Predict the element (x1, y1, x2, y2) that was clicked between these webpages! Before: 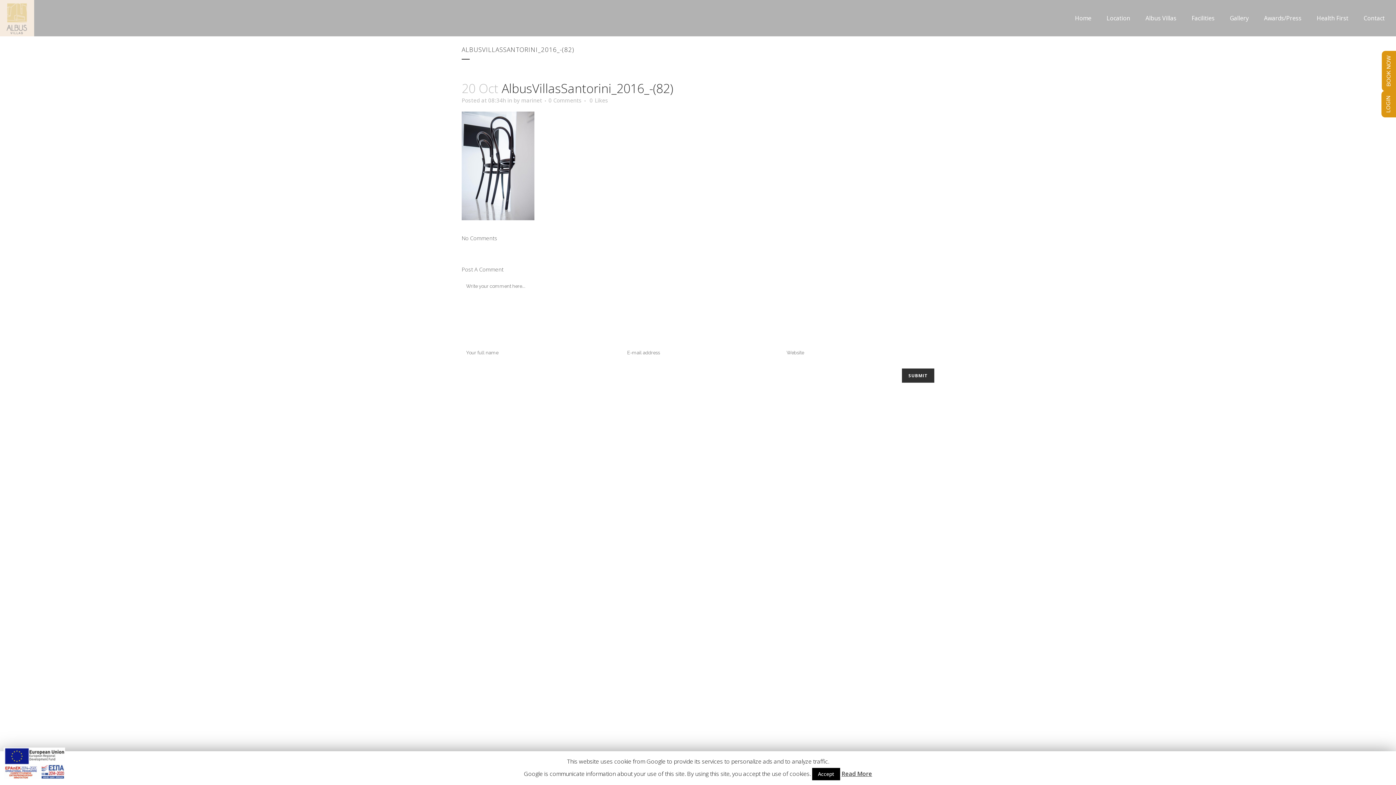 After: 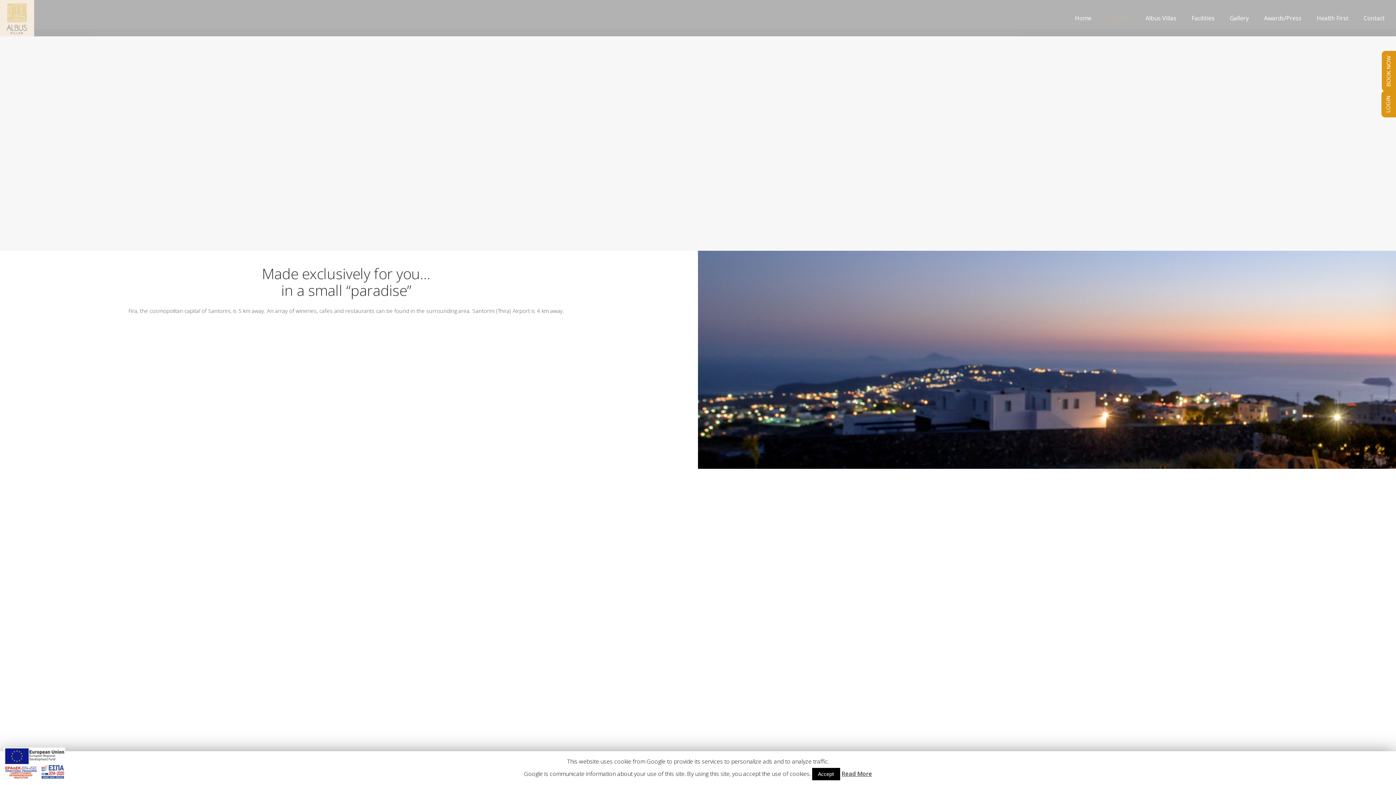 Action: bbox: (1099, 0, 1138, 36) label: Location